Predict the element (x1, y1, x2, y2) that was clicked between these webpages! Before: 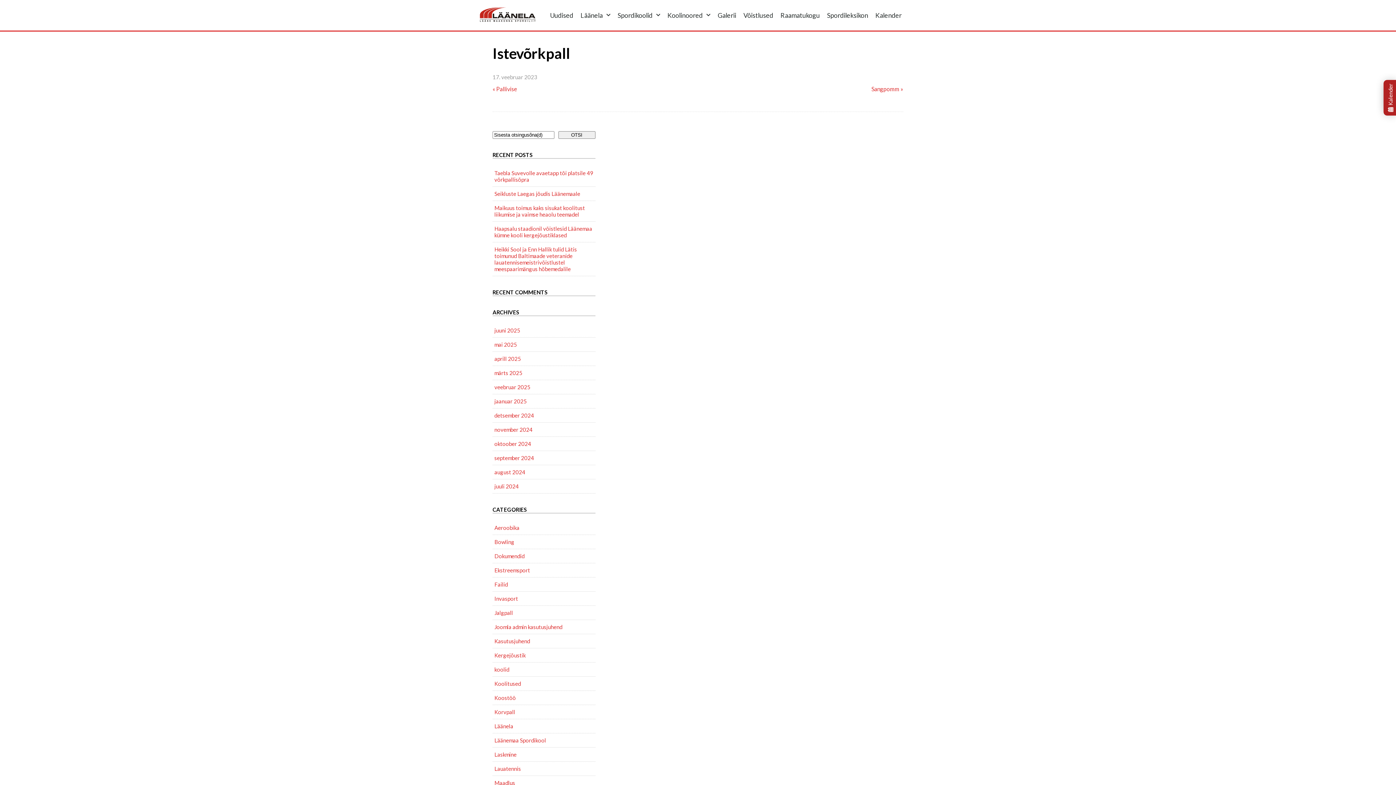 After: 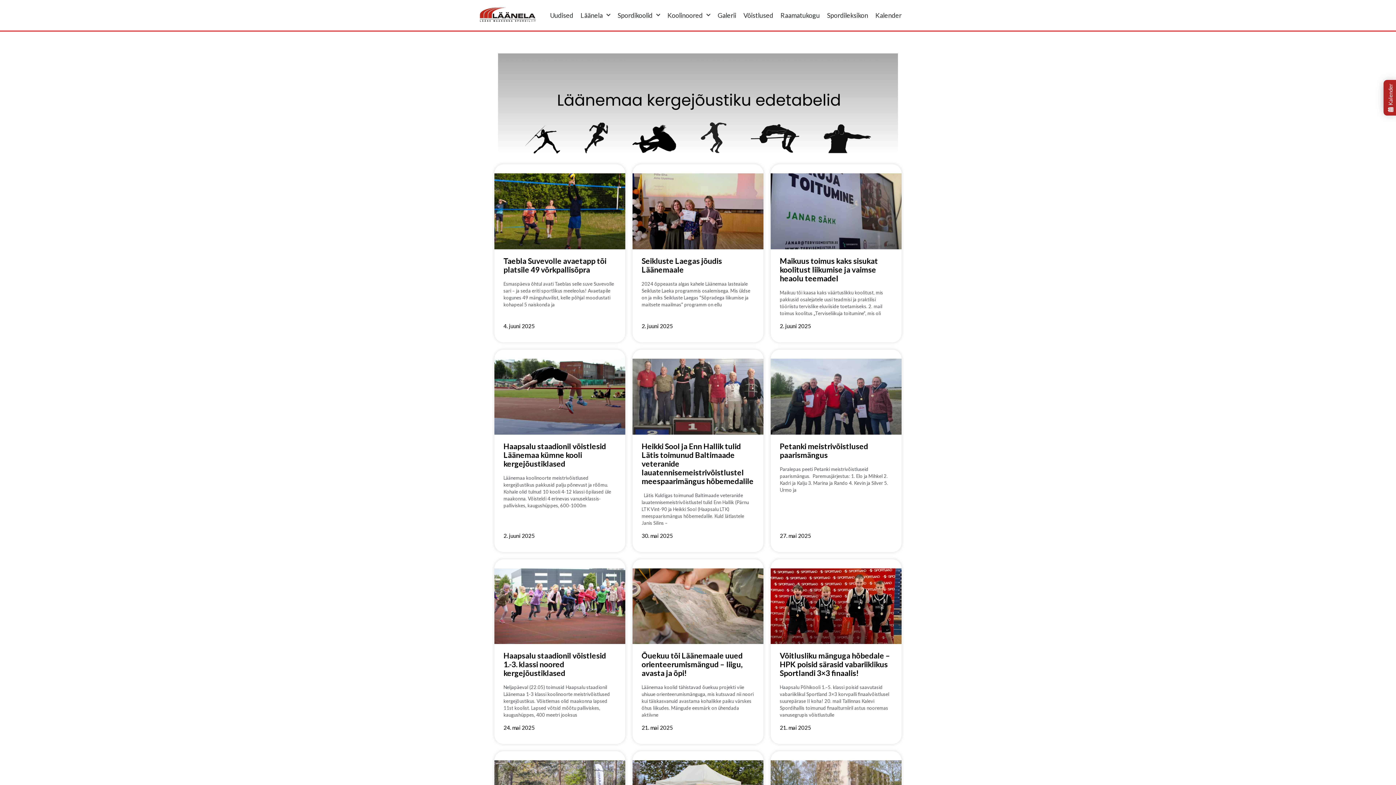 Action: bbox: (494, 694, 593, 701) label: Koostöö